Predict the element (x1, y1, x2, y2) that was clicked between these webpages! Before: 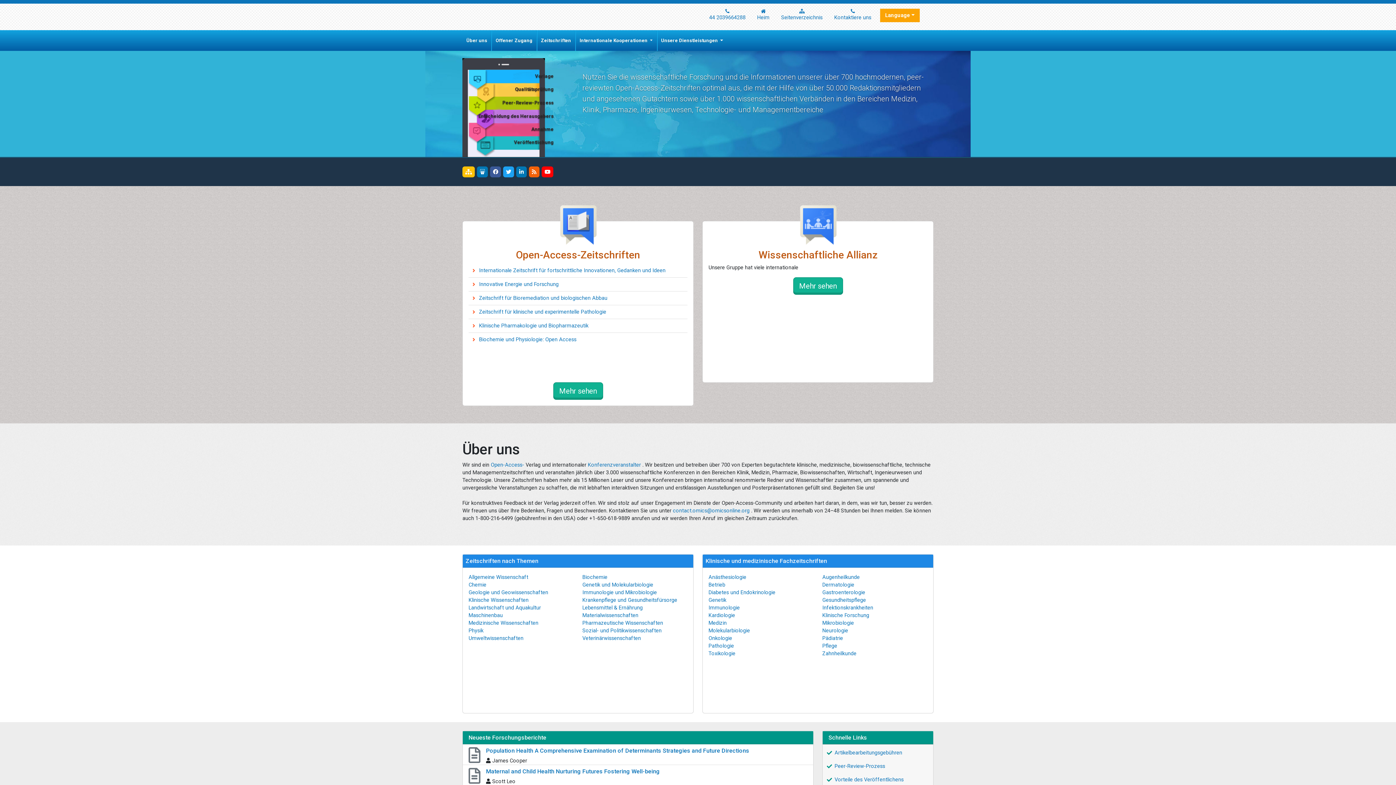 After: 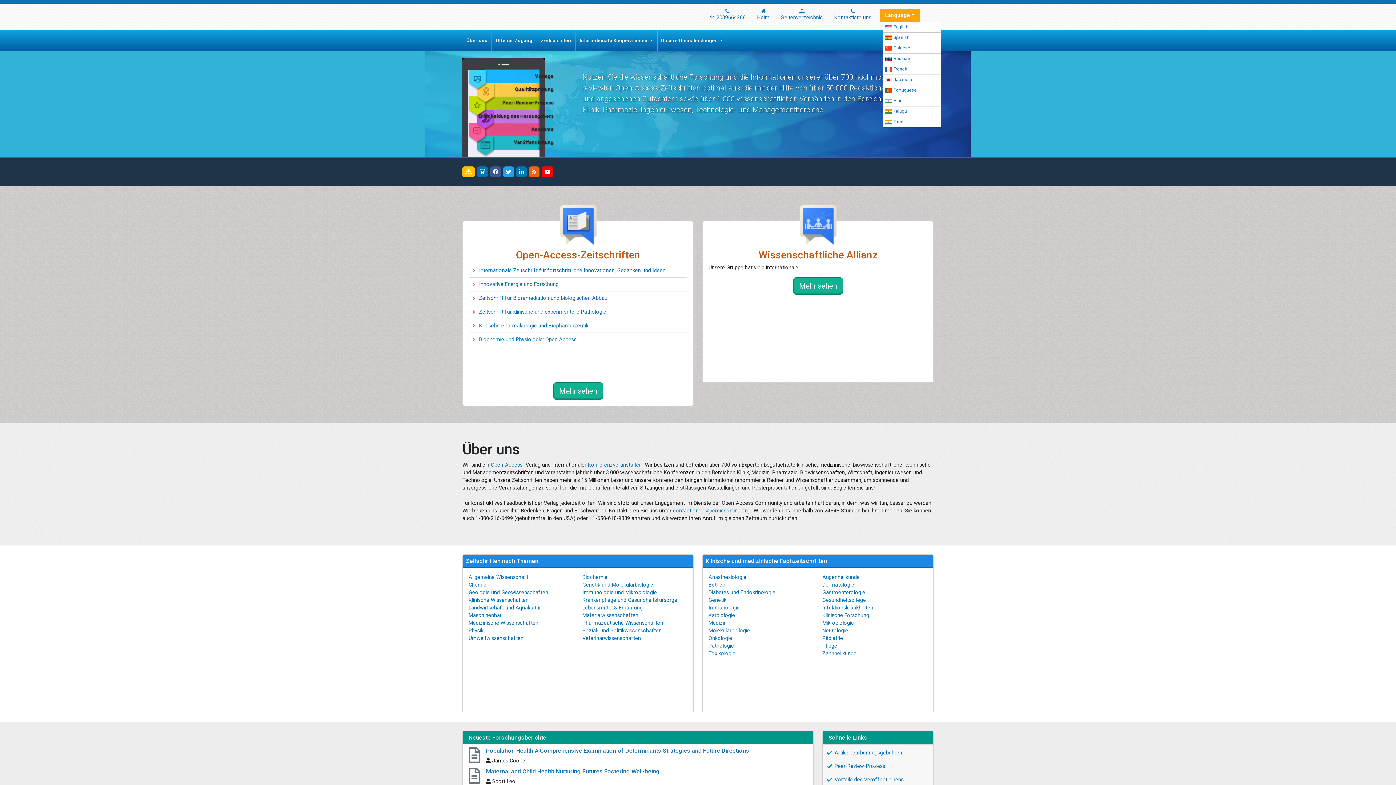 Action: label: Language bbox: (880, 8, 920, 22)